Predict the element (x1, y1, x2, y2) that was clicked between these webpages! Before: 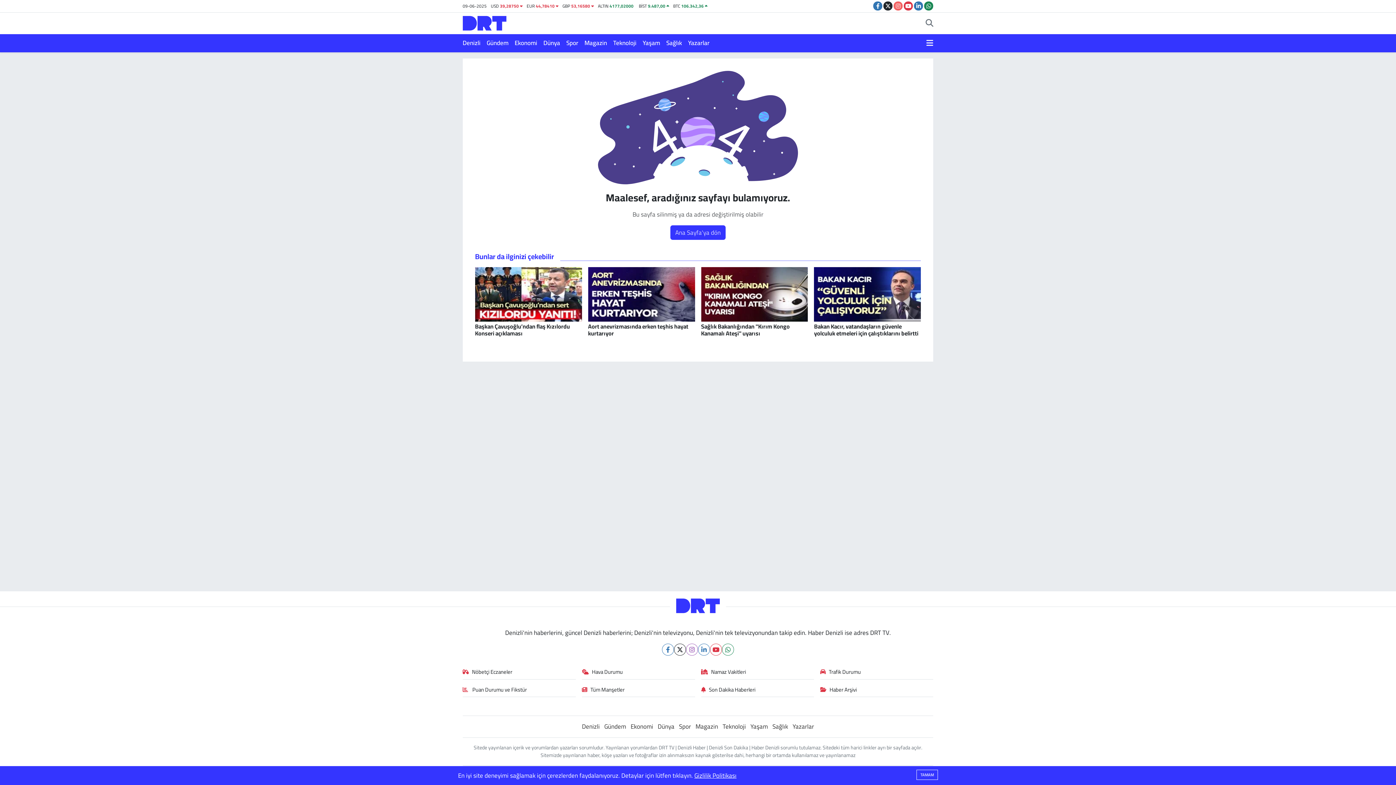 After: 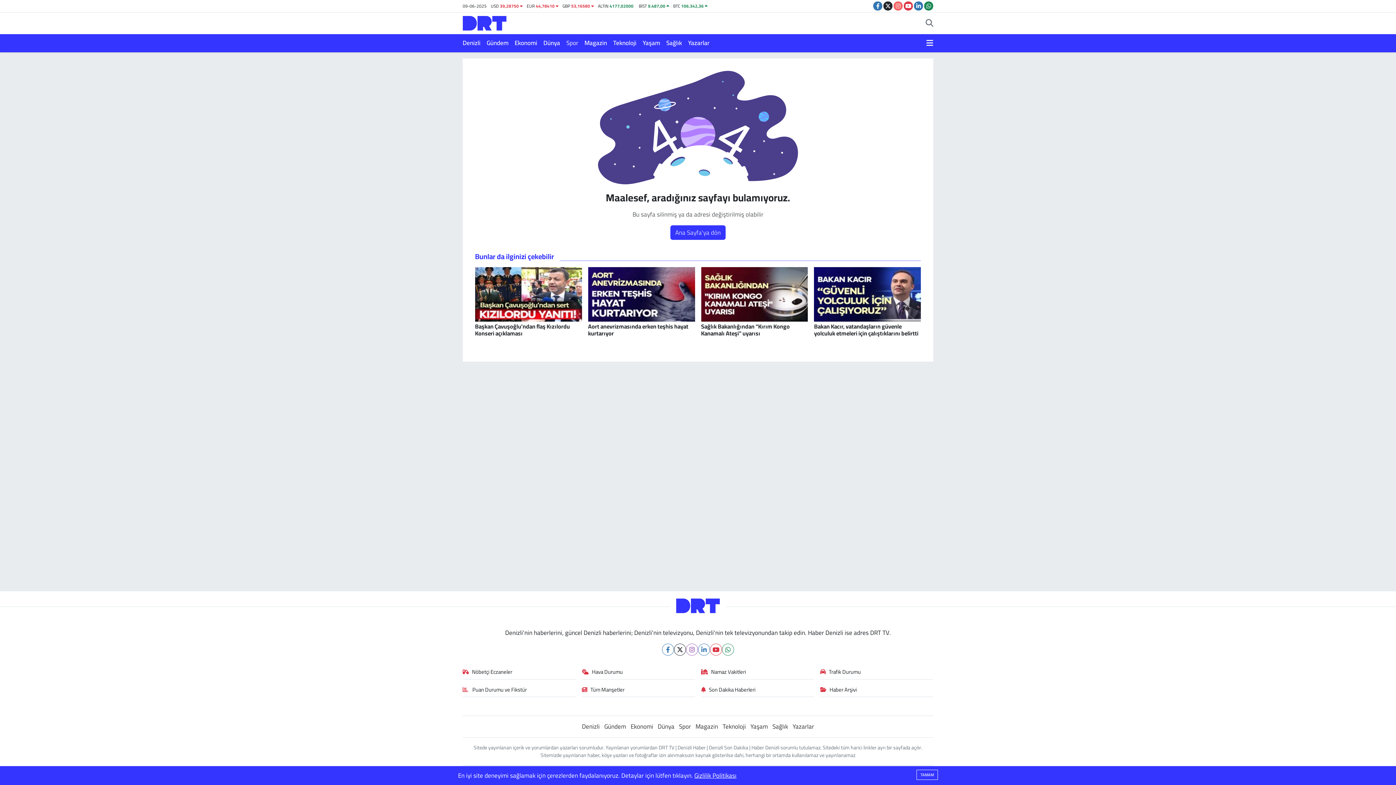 Action: label: Spor bbox: (566, 35, 584, 50)